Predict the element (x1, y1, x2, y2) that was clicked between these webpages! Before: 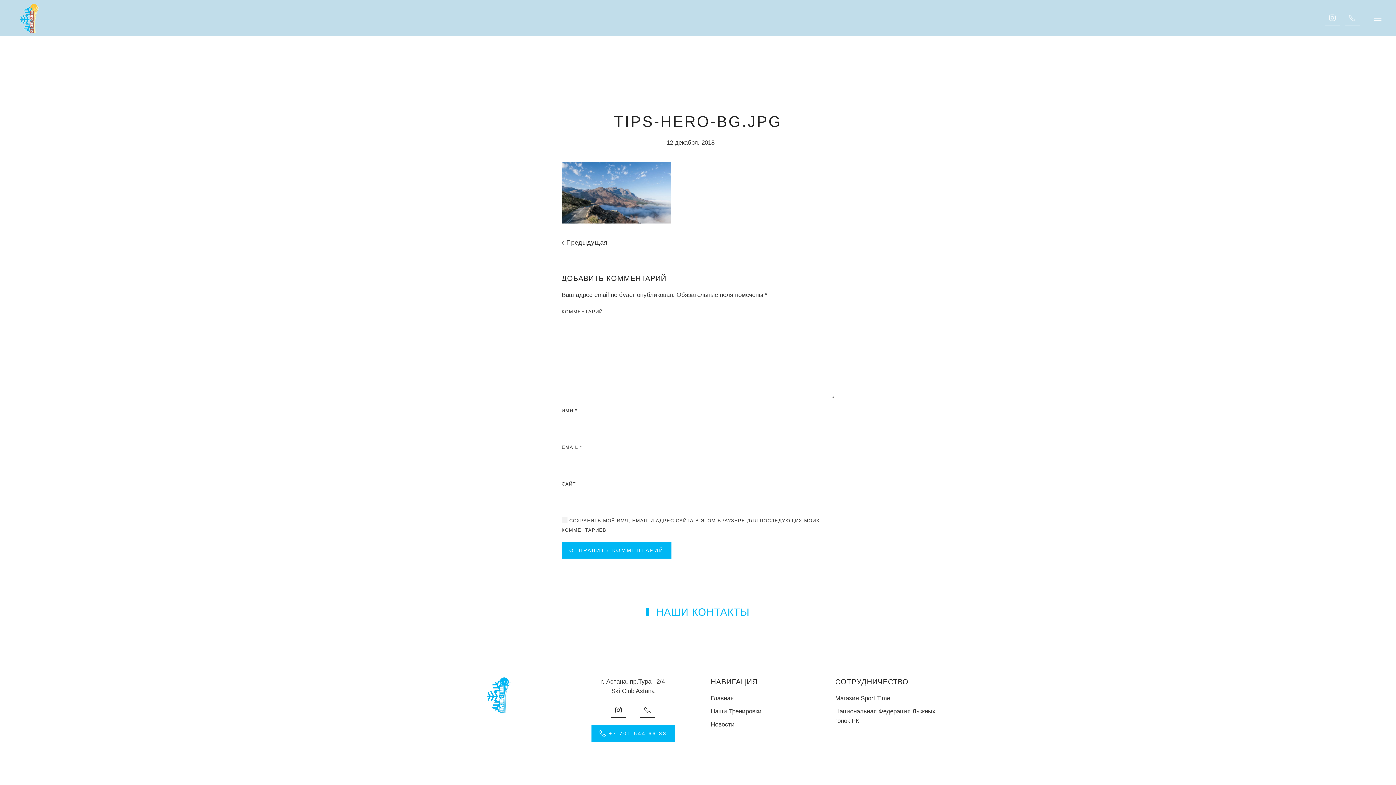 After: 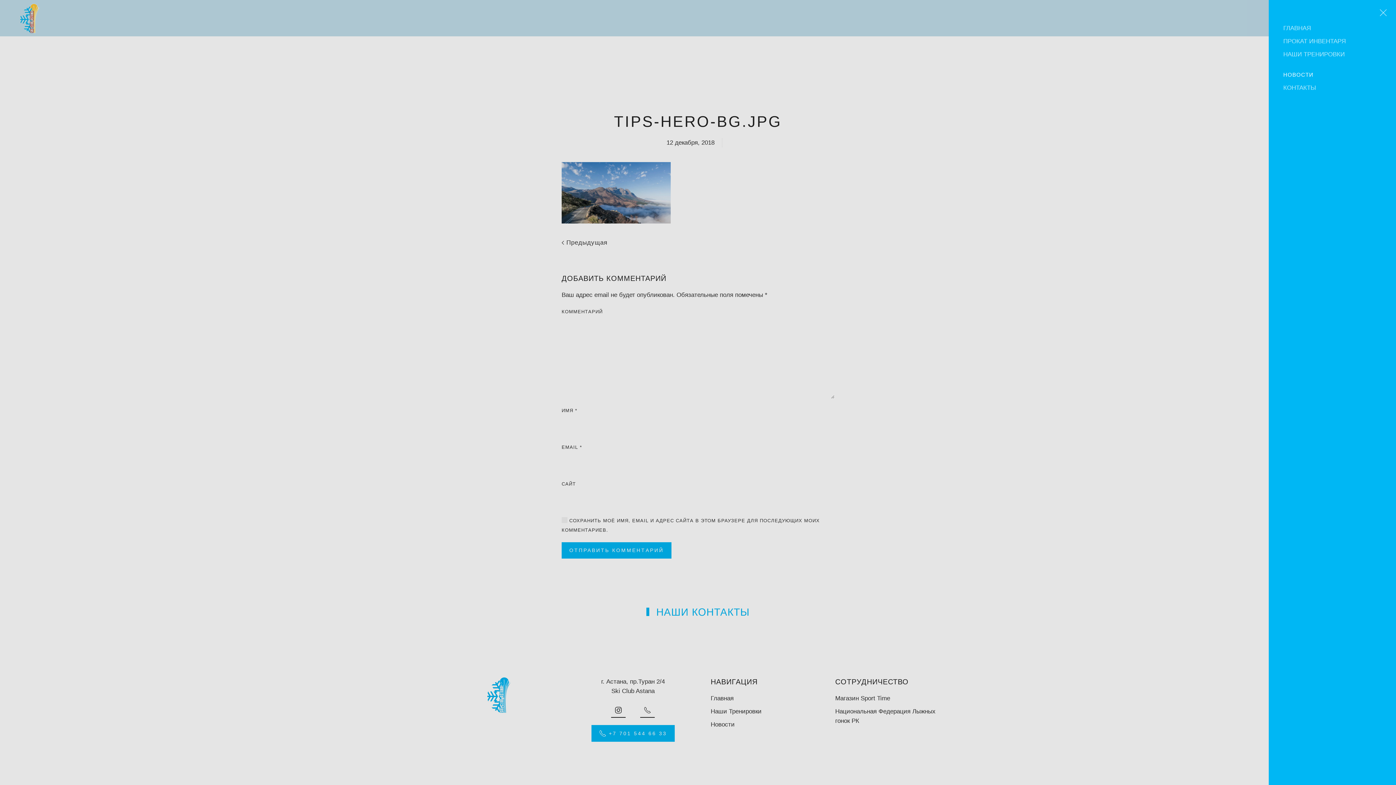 Action: bbox: (1367, 0, 1389, 36)